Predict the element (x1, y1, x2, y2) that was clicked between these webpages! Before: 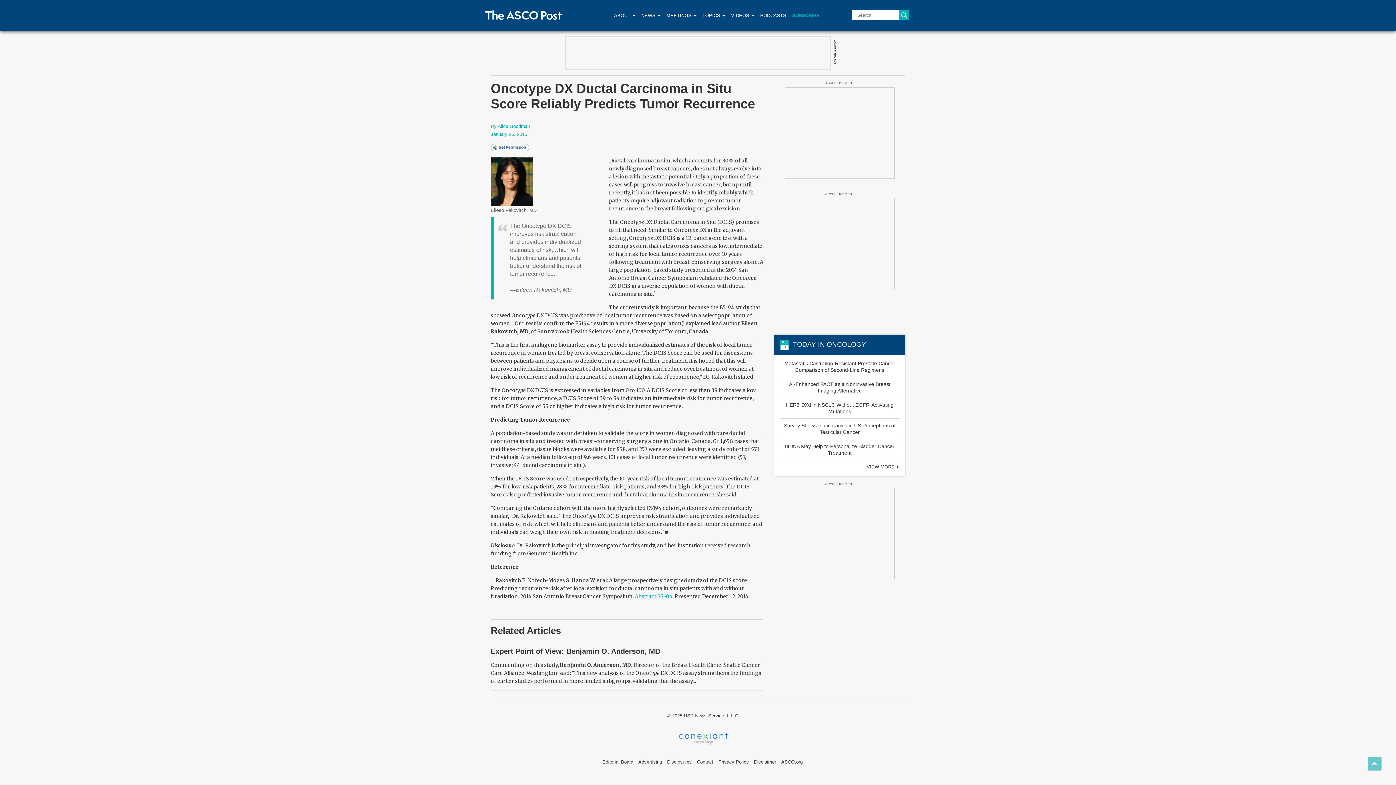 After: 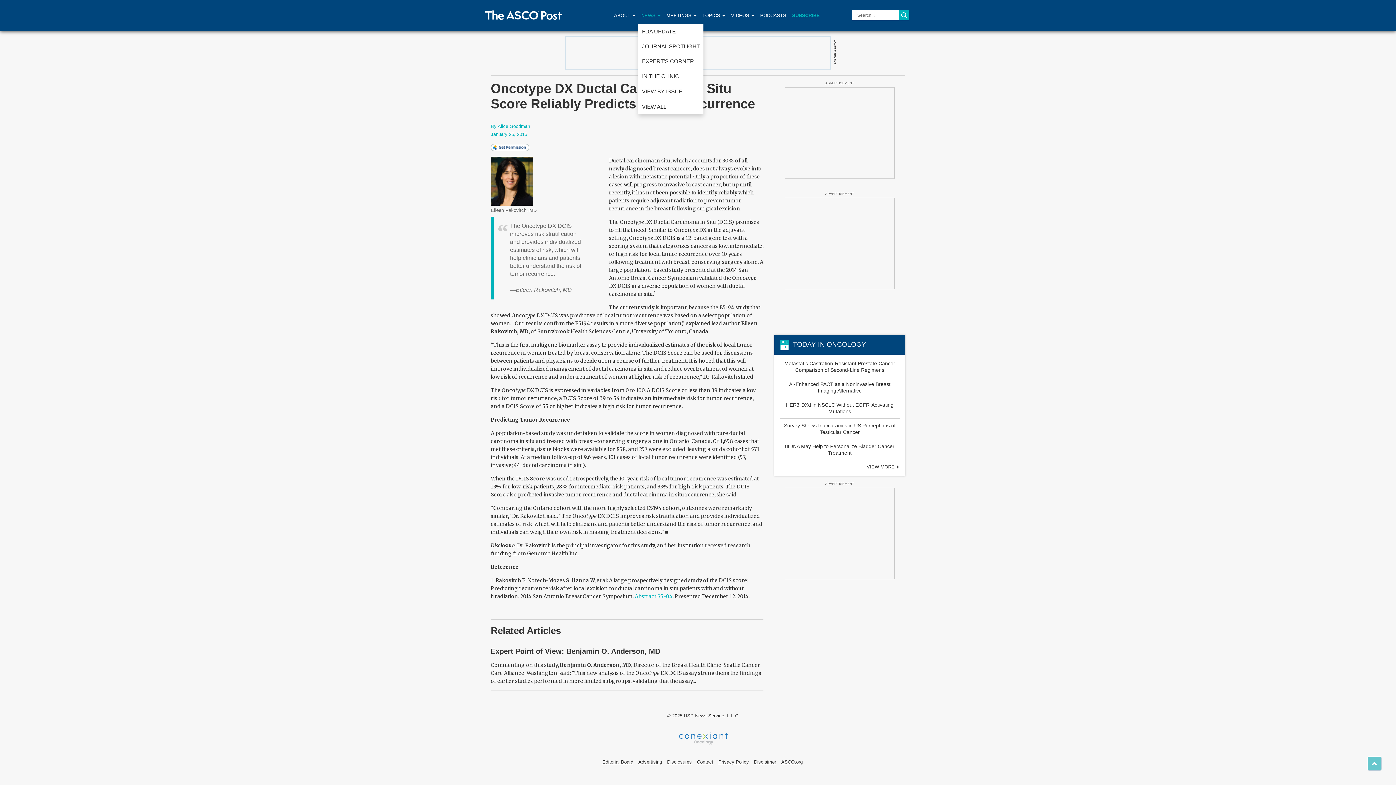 Action: bbox: (638, 7, 663, 24) label: NEWS 